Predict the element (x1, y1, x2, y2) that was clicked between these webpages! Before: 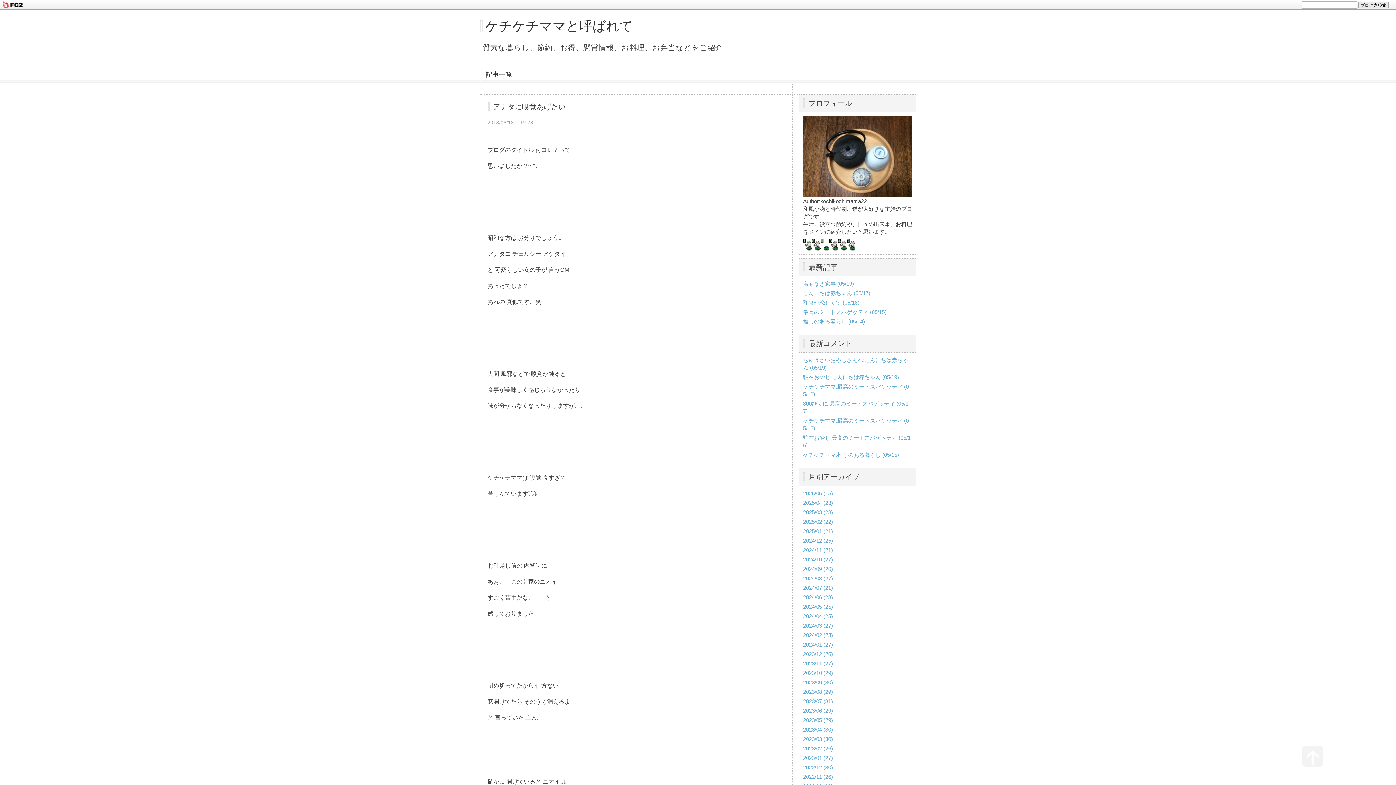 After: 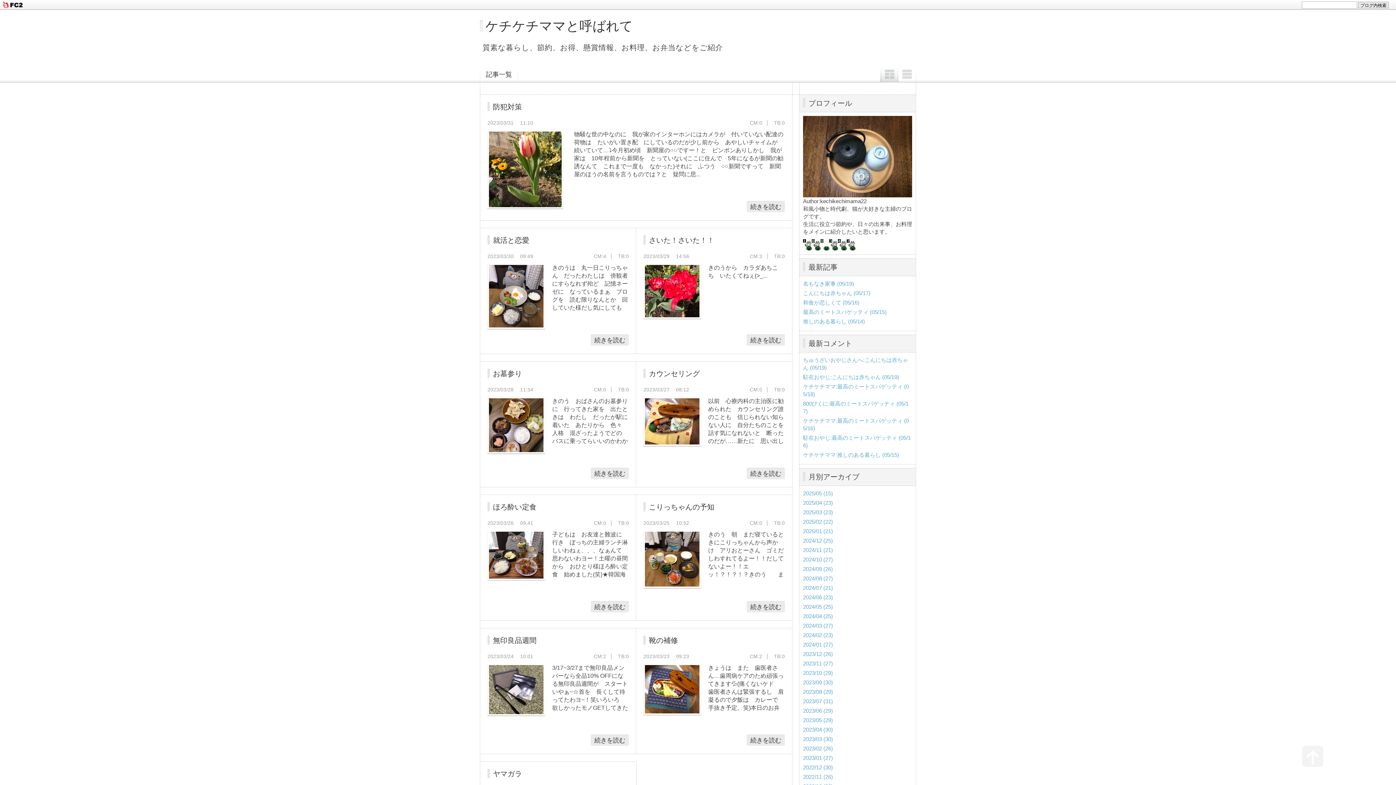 Action: label: 2023/03 (30) bbox: (803, 736, 833, 742)